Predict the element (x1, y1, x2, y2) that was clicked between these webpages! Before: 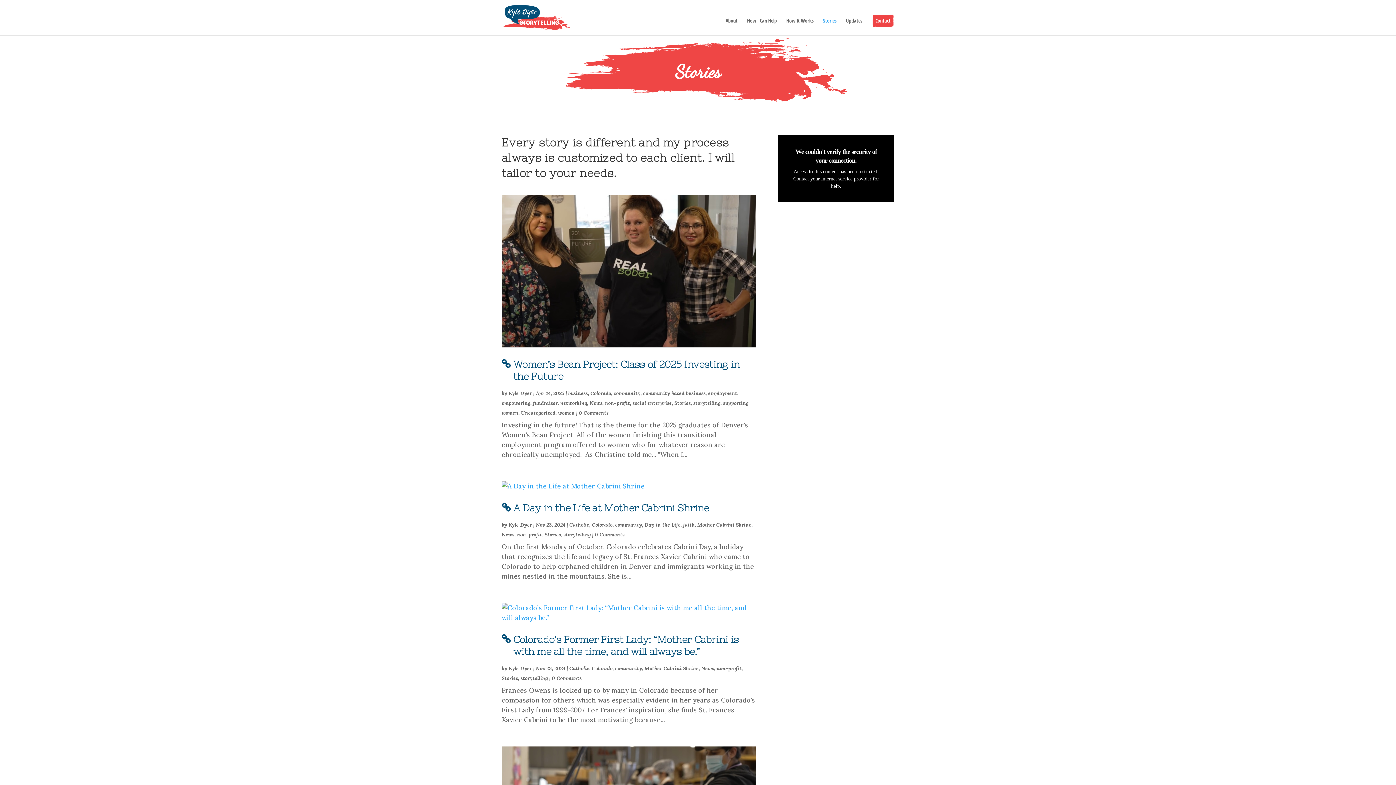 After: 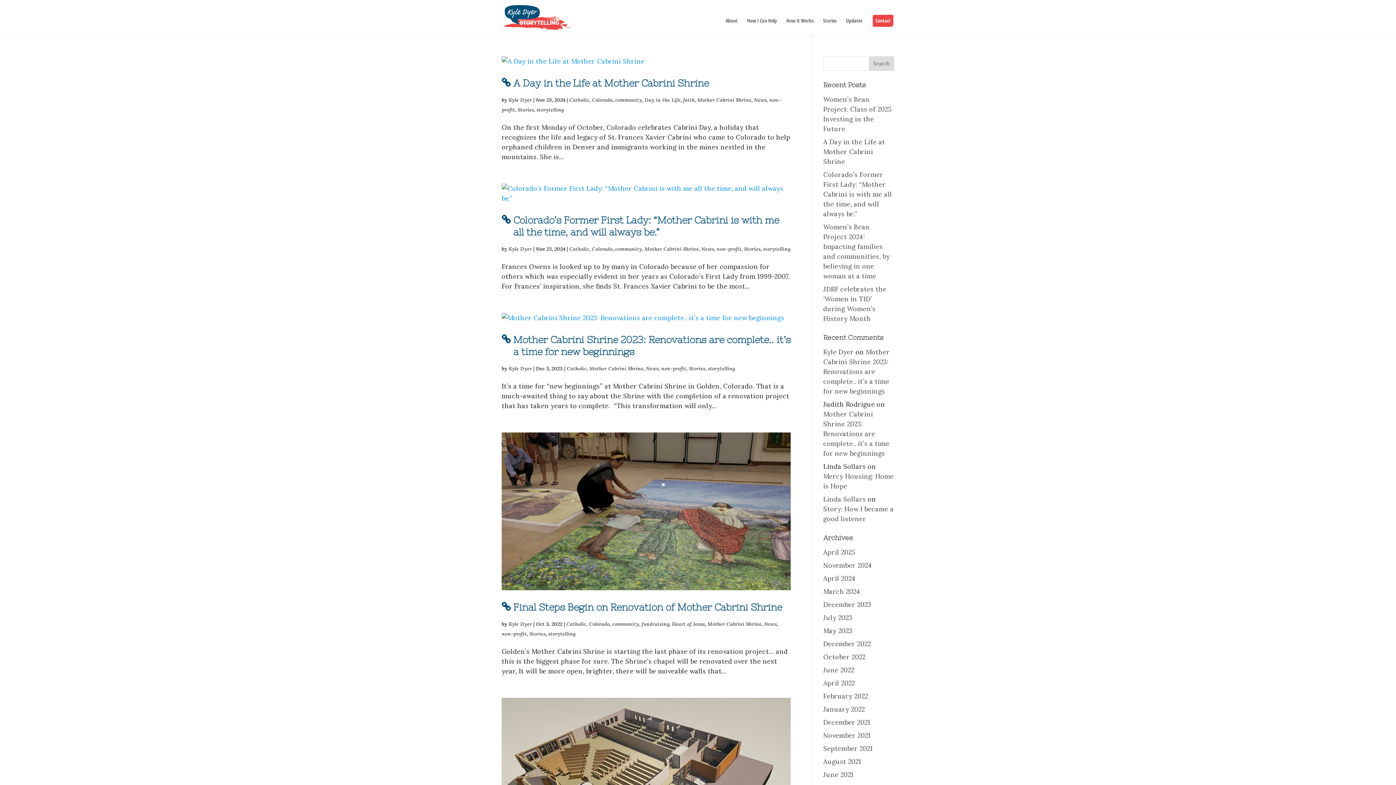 Action: bbox: (697, 521, 751, 528) label: Mother Cabrini Shrine